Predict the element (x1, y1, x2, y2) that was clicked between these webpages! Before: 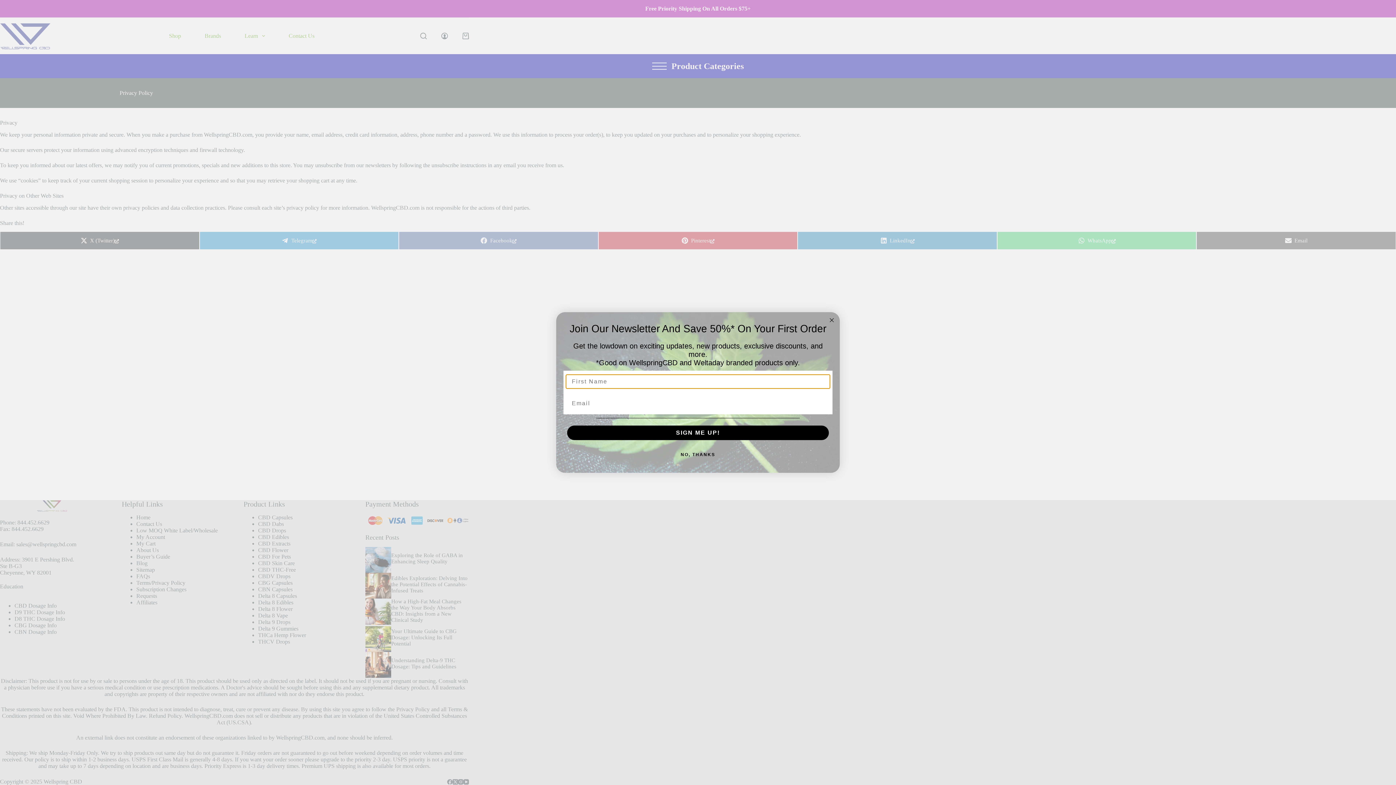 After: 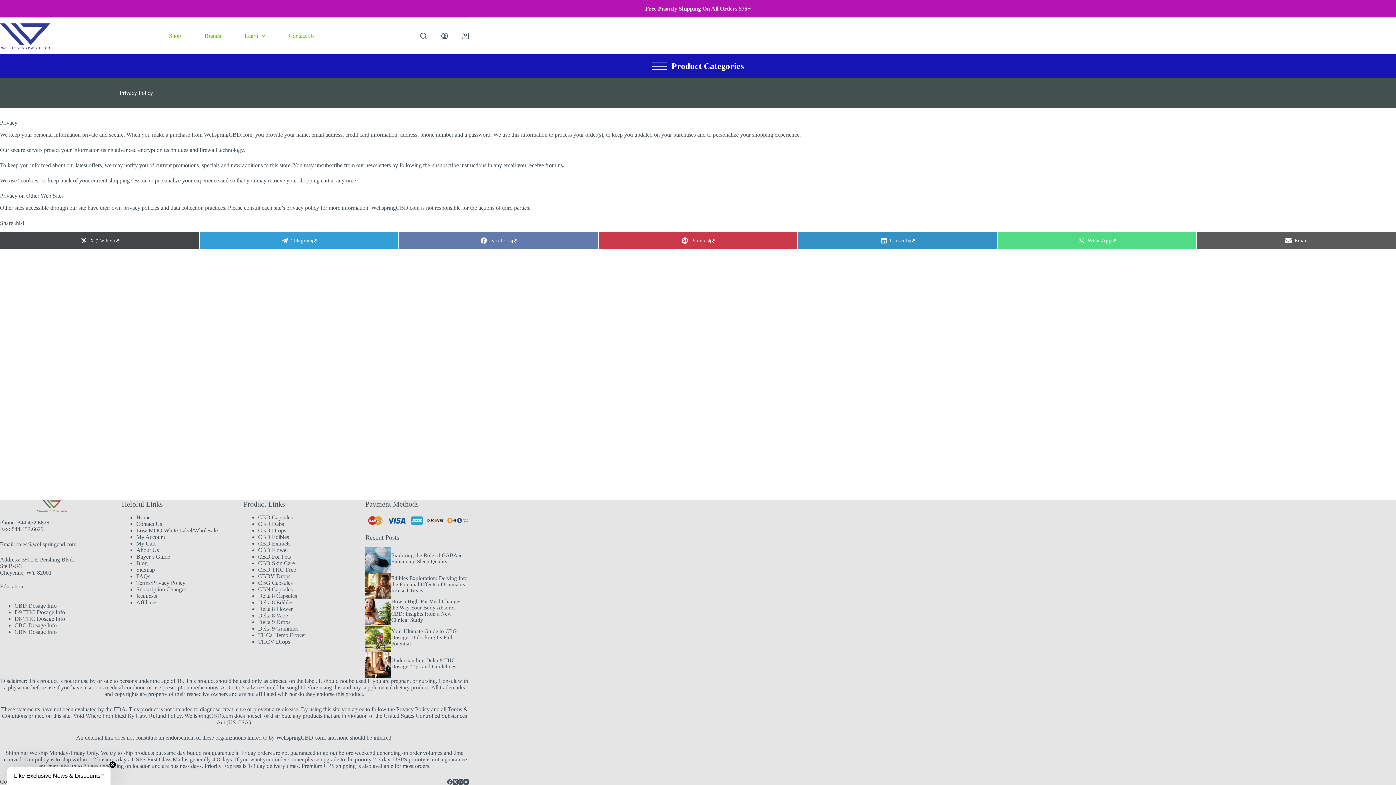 Action: label: NO, THANKS bbox: (565, 463, 830, 478)